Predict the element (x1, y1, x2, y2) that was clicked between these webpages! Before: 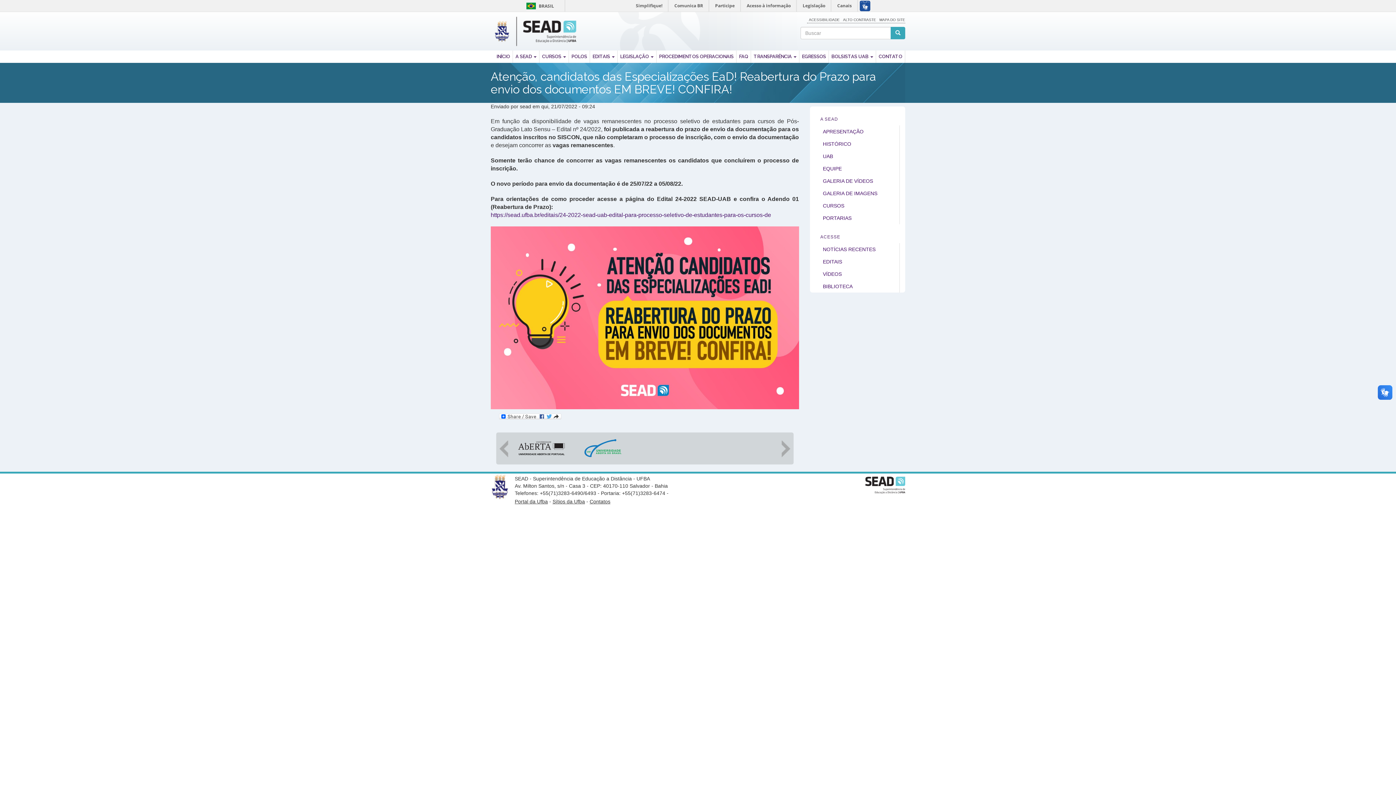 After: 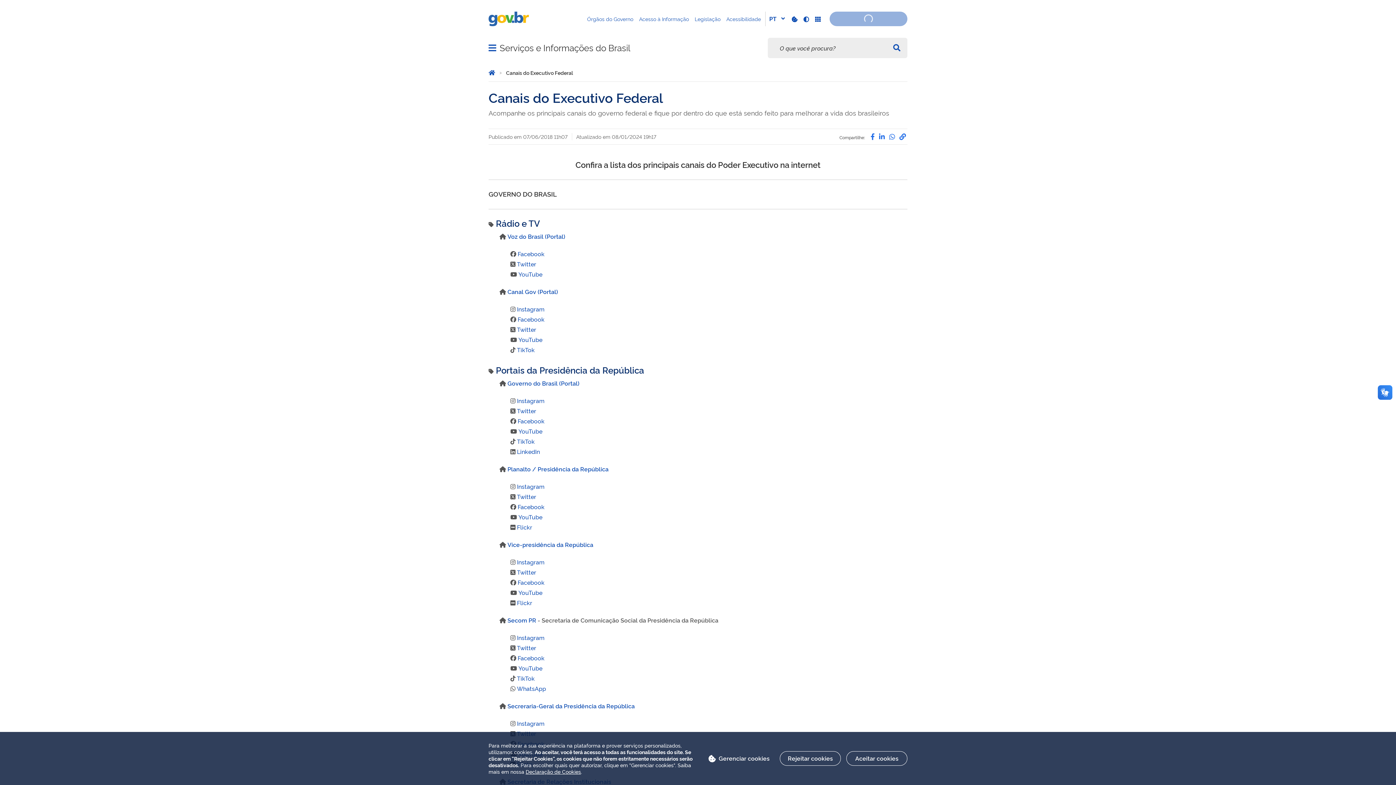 Action: label: Canais bbox: (832, 0, 857, 11)